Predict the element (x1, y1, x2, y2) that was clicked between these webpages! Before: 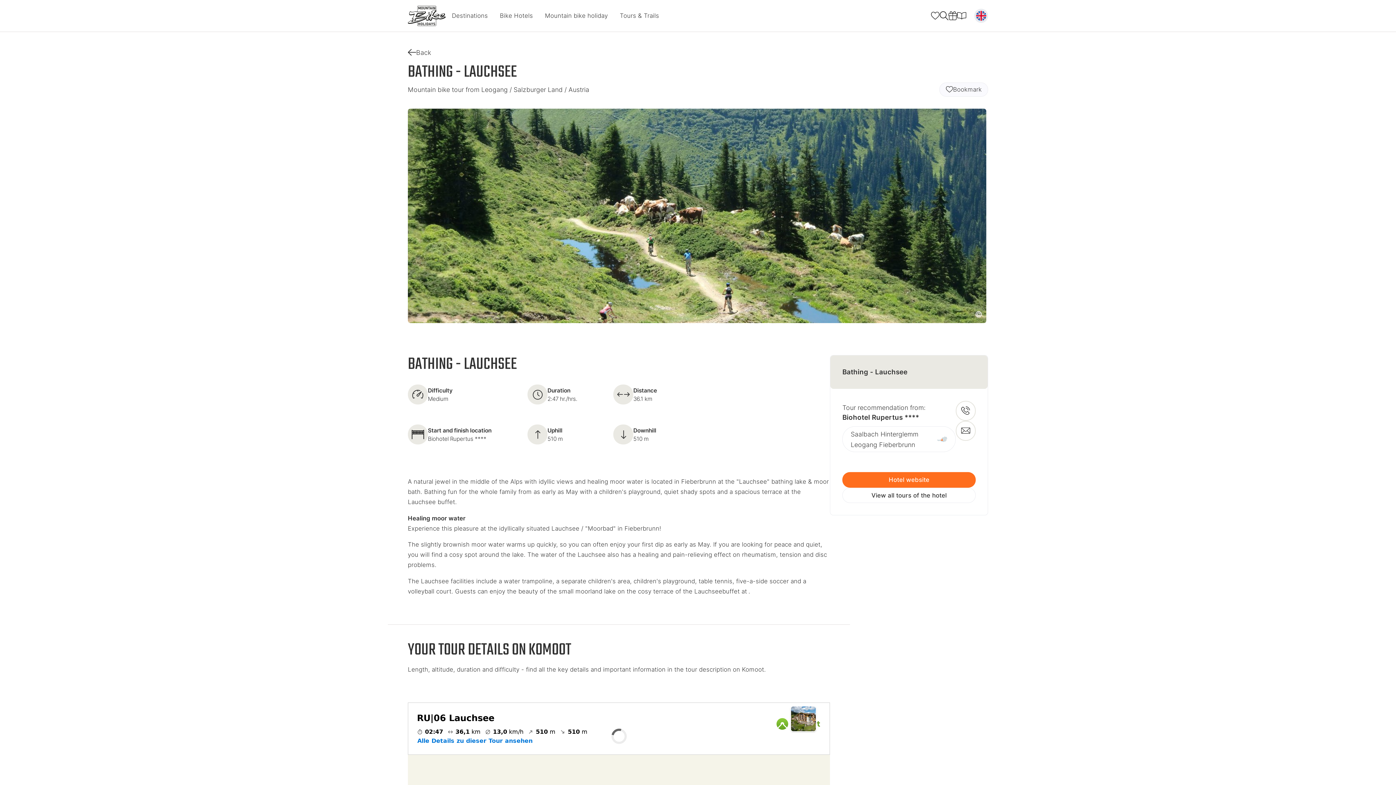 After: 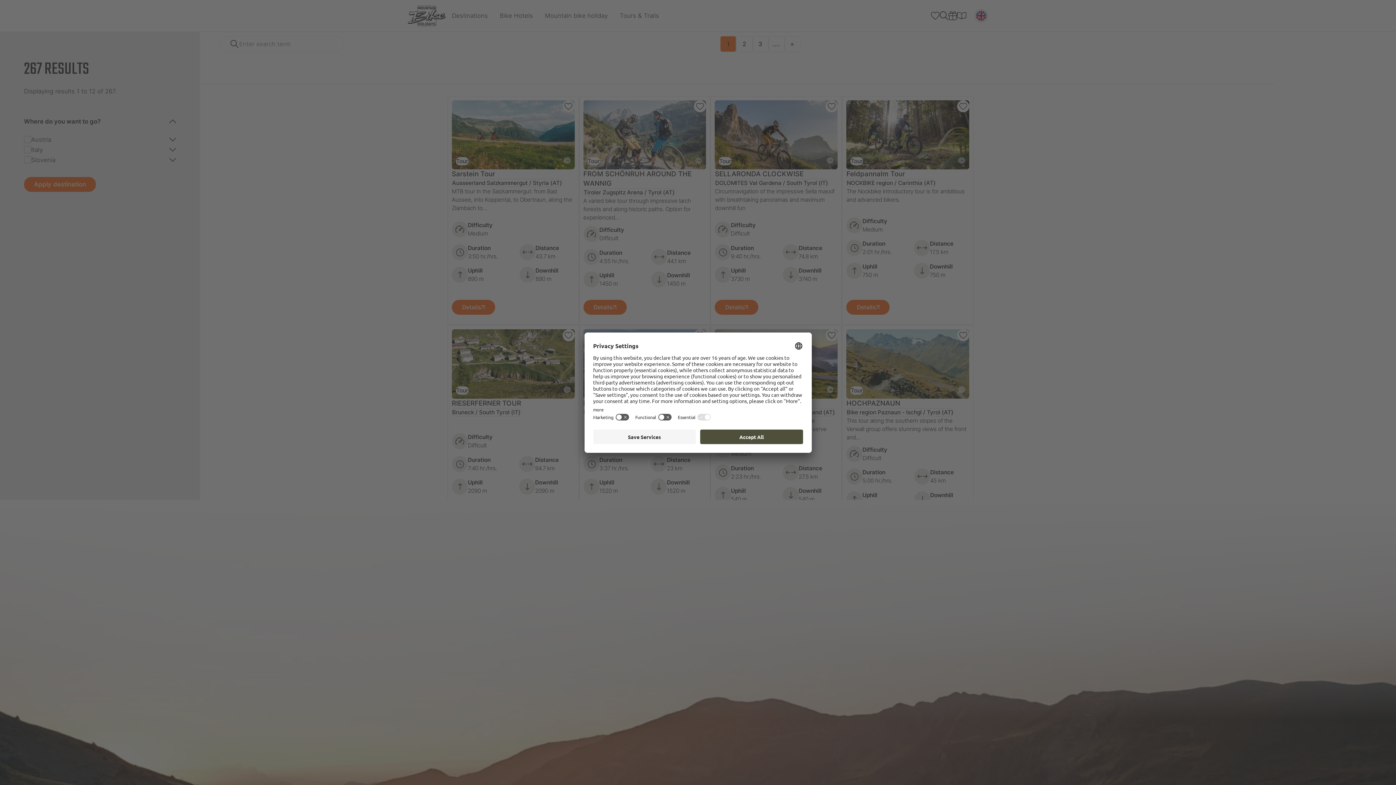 Action: bbox: (939, 11, 948, 20) label: Search